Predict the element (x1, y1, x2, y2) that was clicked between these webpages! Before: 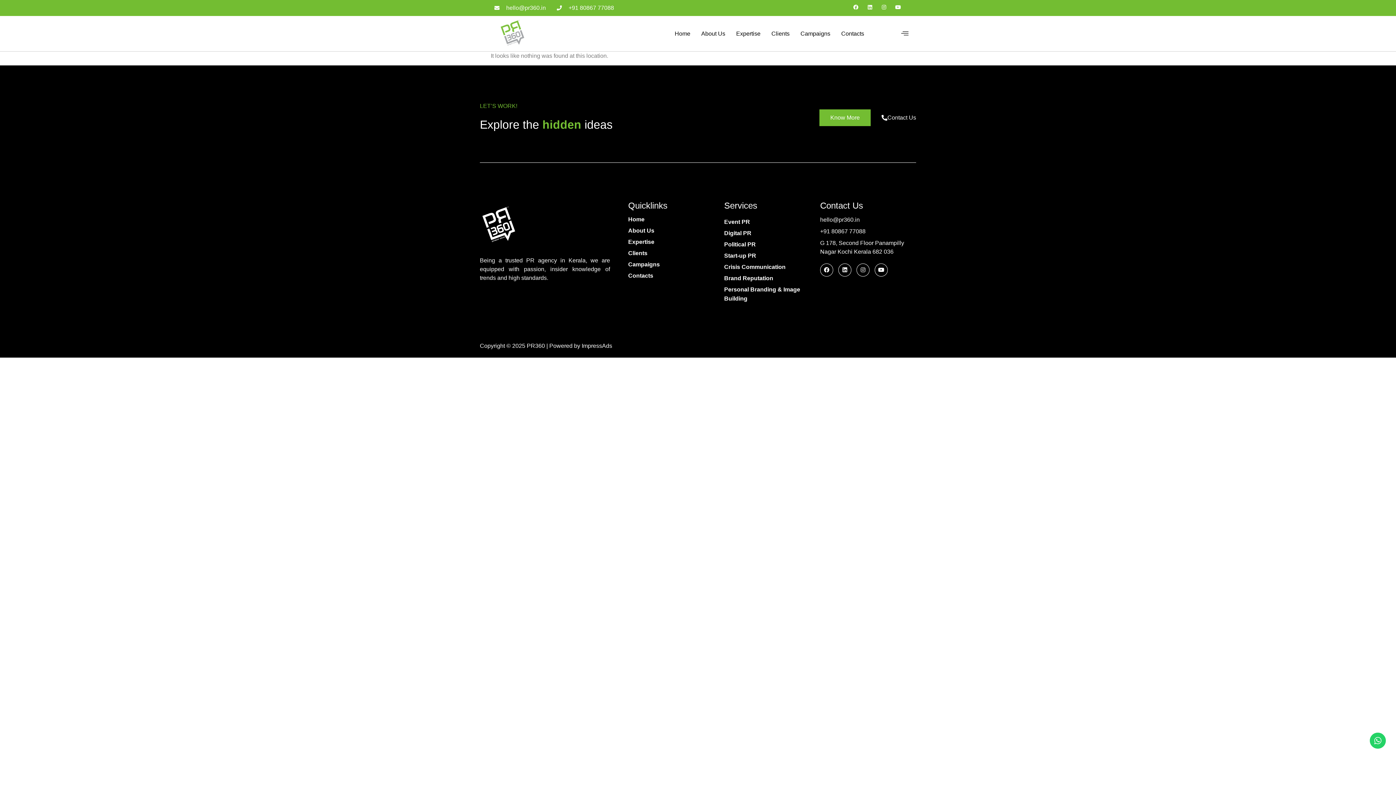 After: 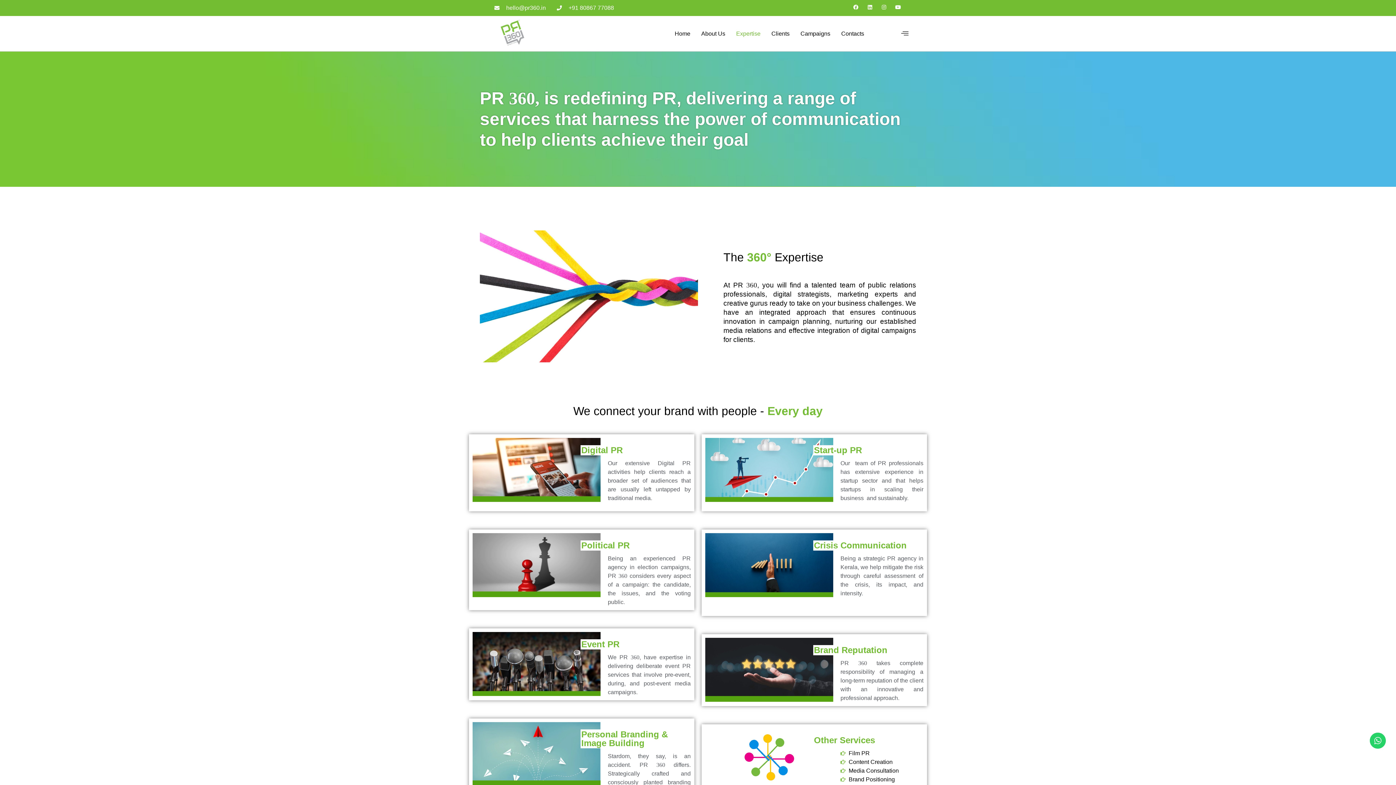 Action: bbox: (730, 19, 766, 48) label: Expertise